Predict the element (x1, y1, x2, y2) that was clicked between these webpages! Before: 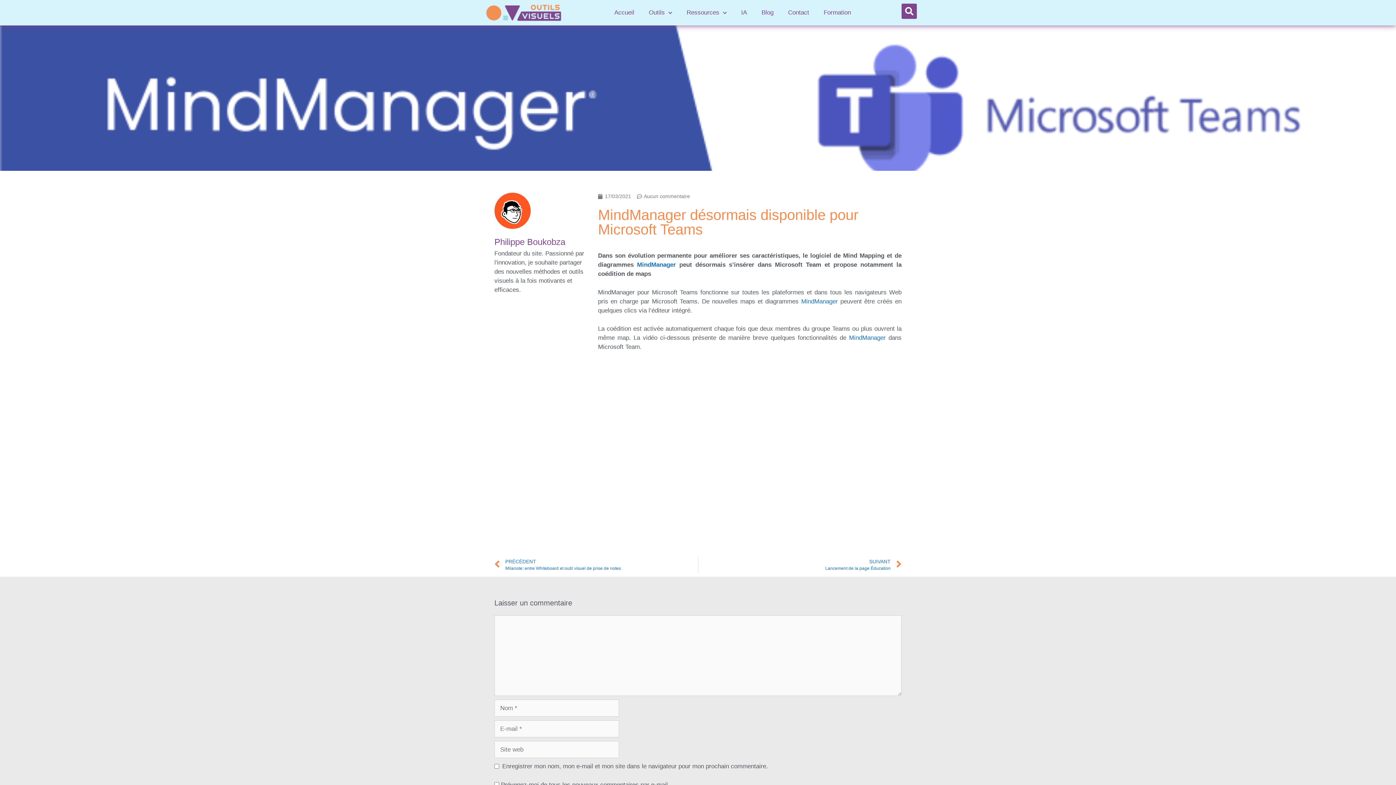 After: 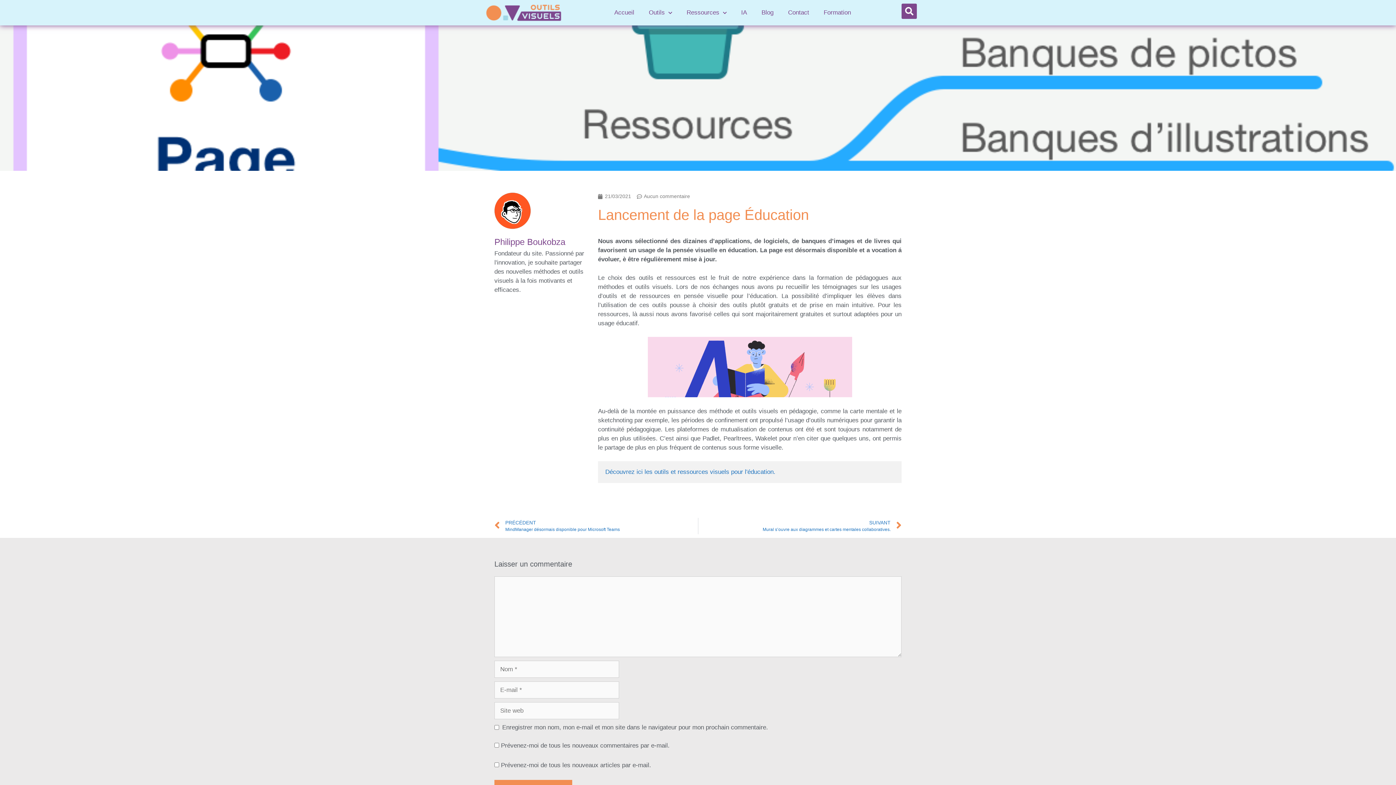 Action: label: SUIVANT
Lancement de la page Éducation
Suivant bbox: (698, 557, 901, 573)